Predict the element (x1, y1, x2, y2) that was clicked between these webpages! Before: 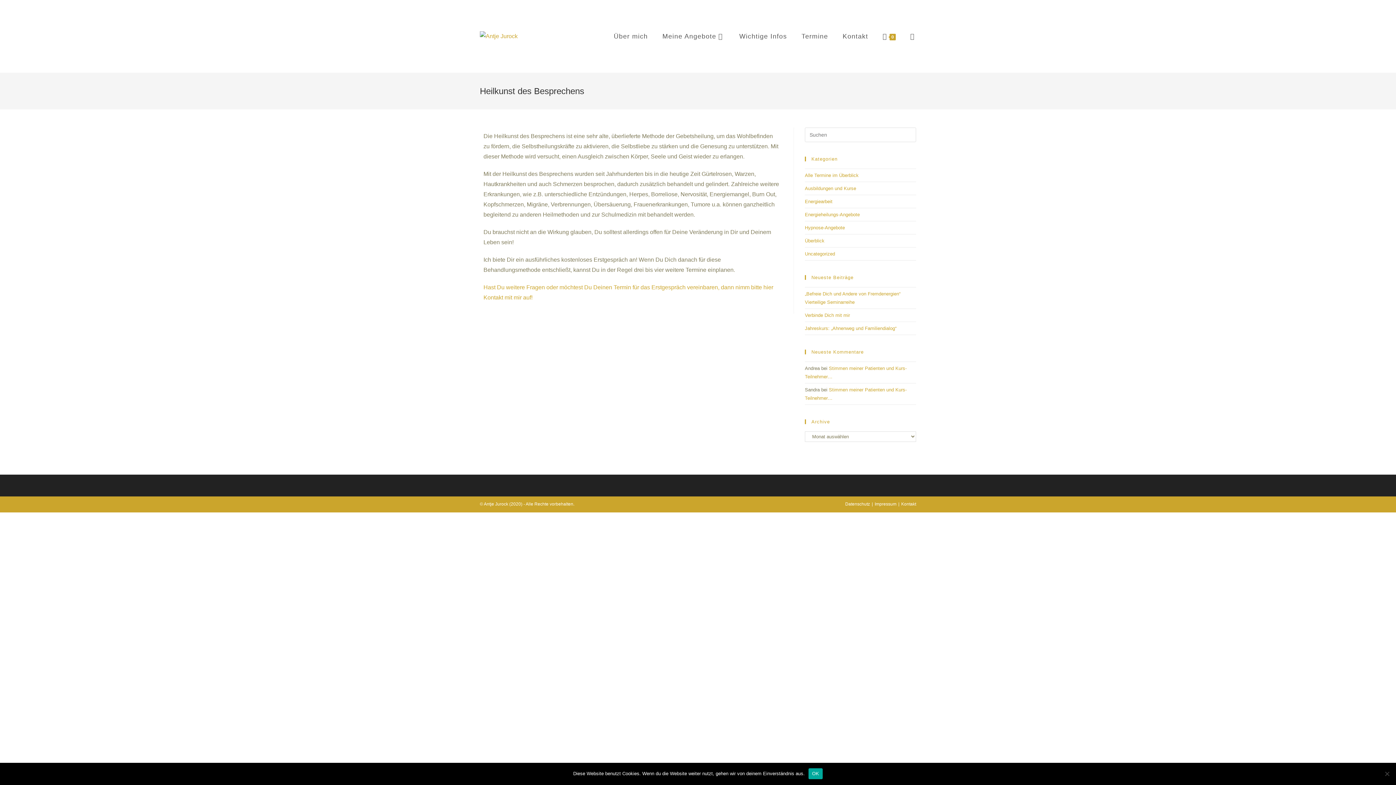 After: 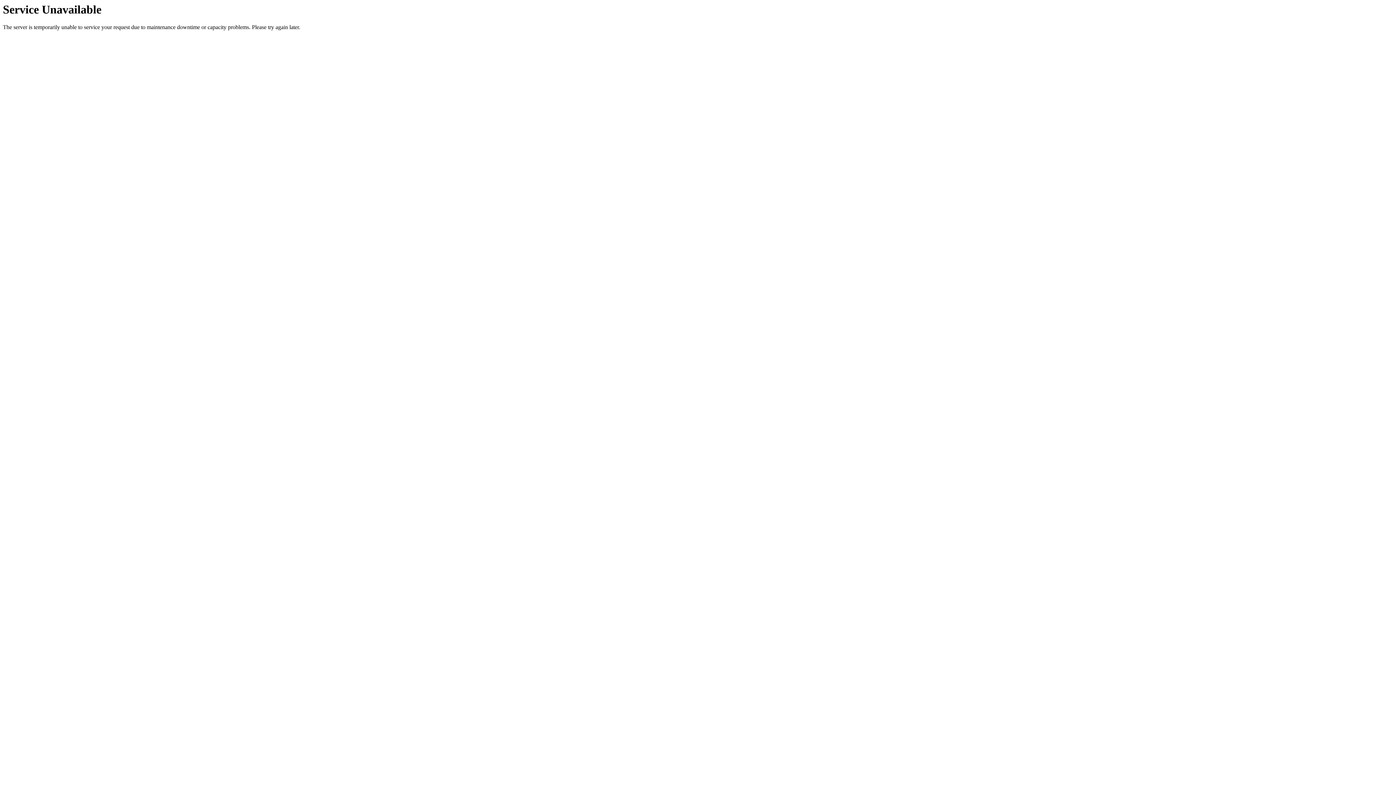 Action: label: Datenschutz bbox: (845, 501, 870, 507)